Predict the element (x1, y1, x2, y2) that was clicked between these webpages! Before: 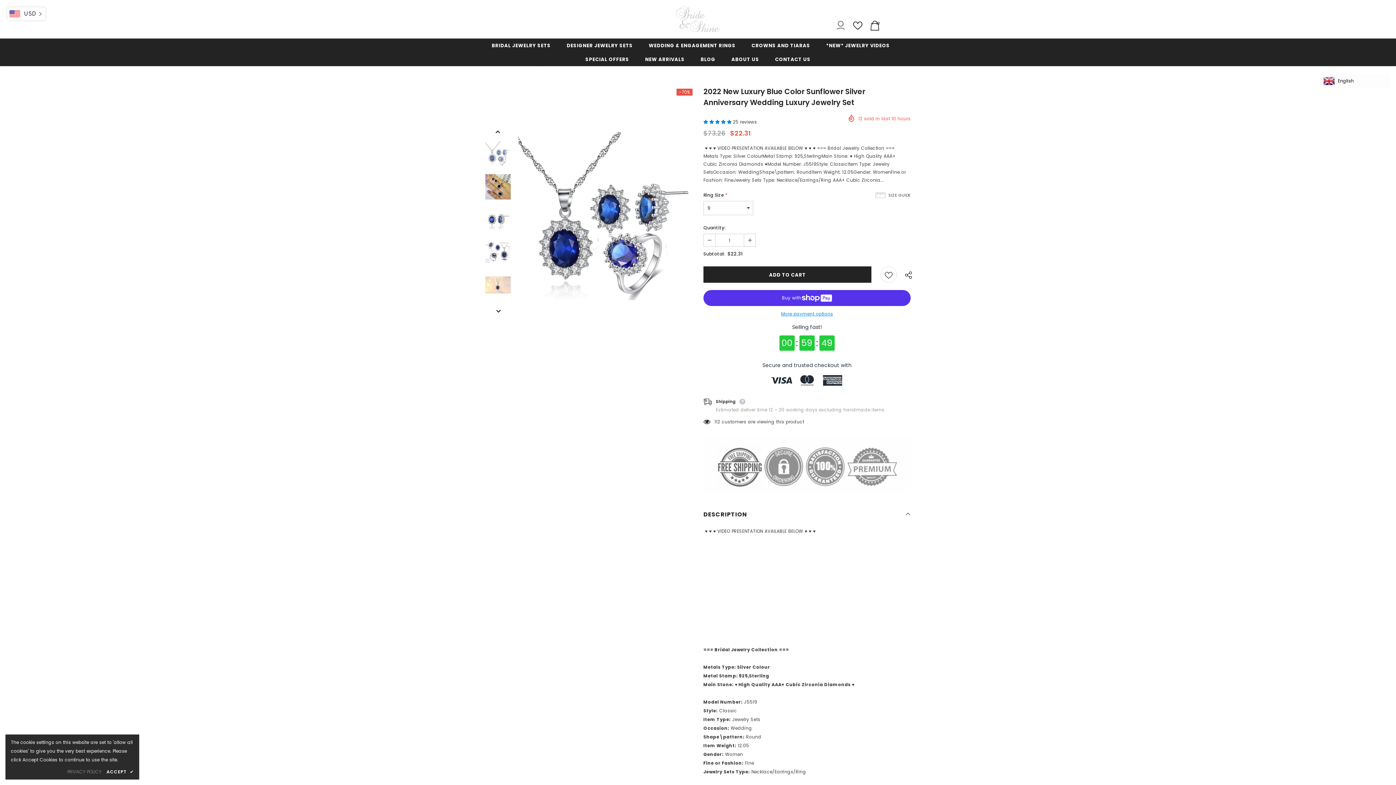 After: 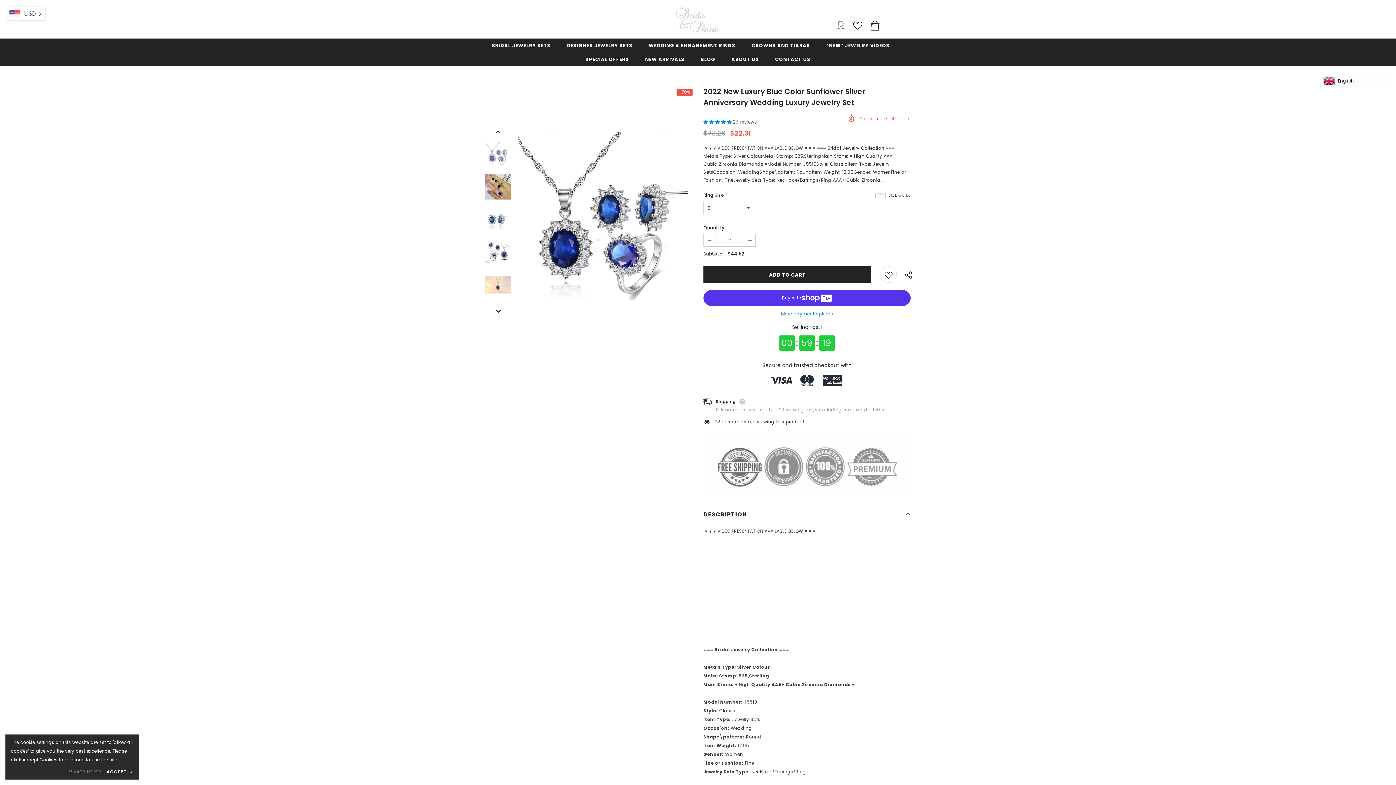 Action: bbox: (744, 234, 755, 246)